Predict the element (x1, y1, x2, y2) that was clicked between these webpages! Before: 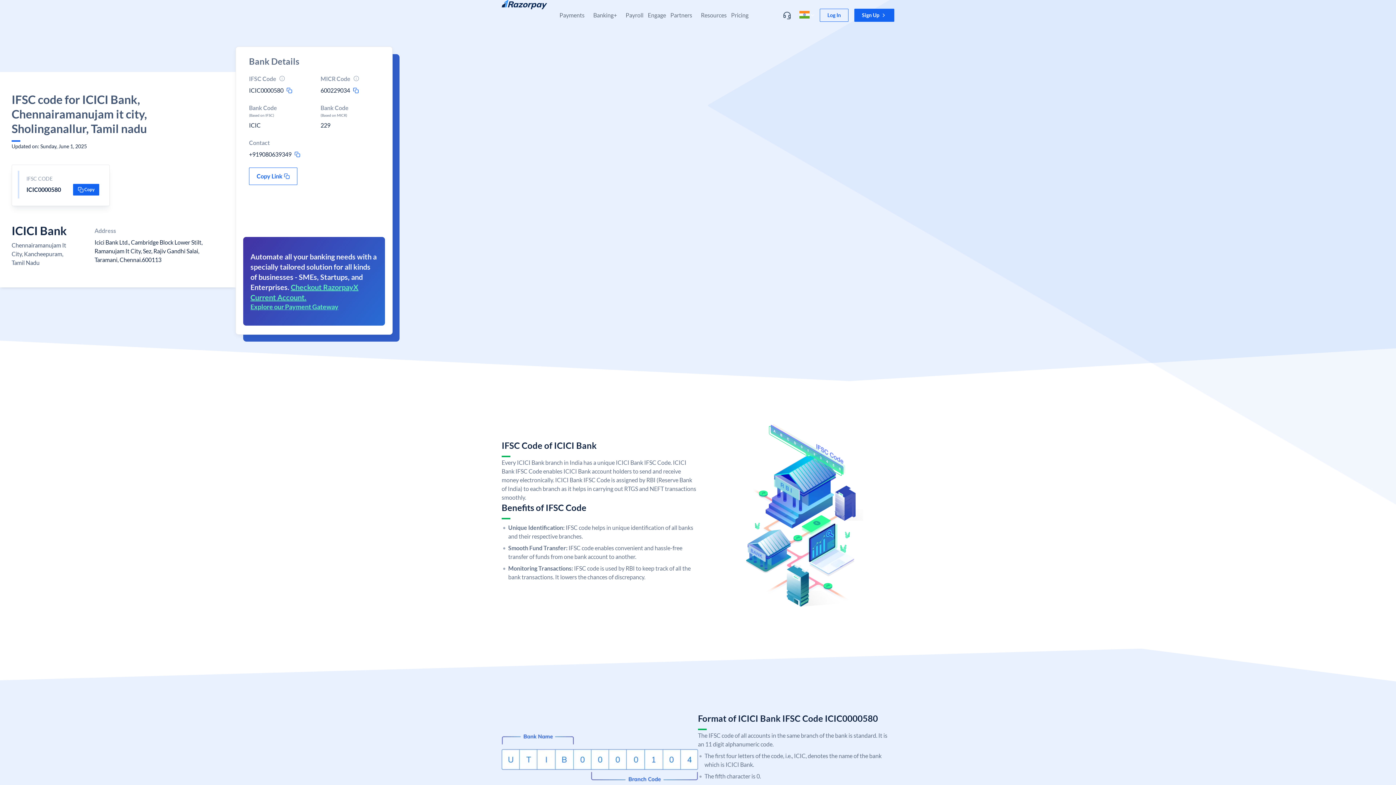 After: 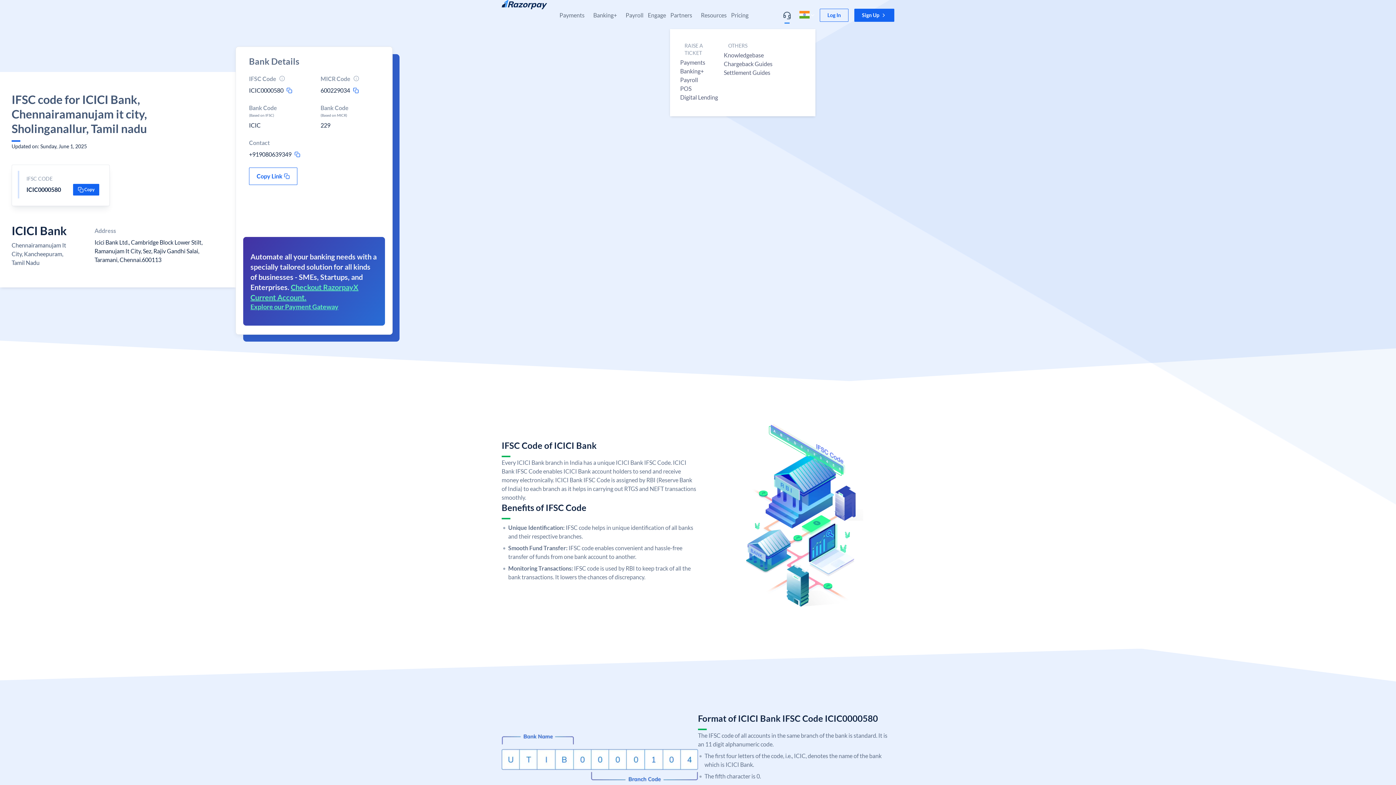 Action: bbox: (783, 13, 790, 20)